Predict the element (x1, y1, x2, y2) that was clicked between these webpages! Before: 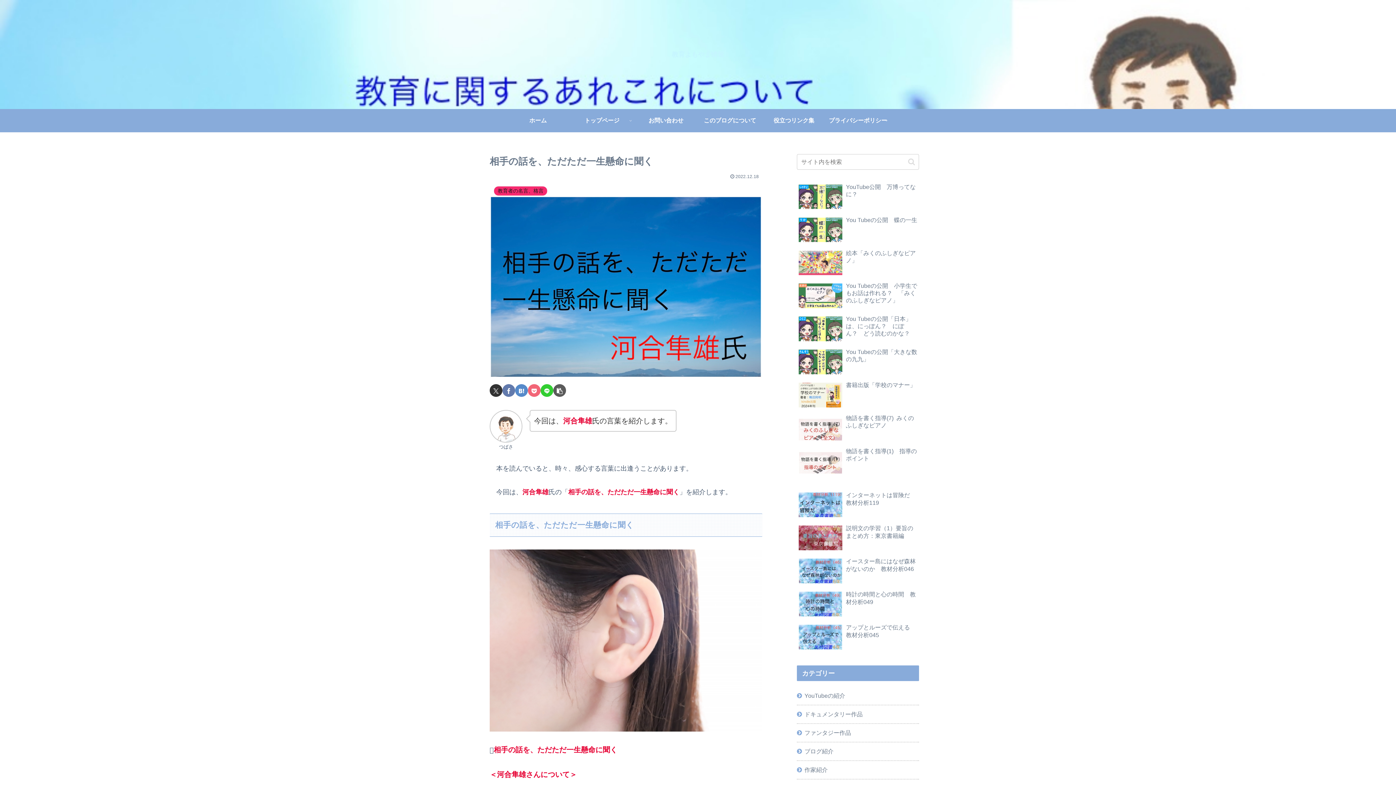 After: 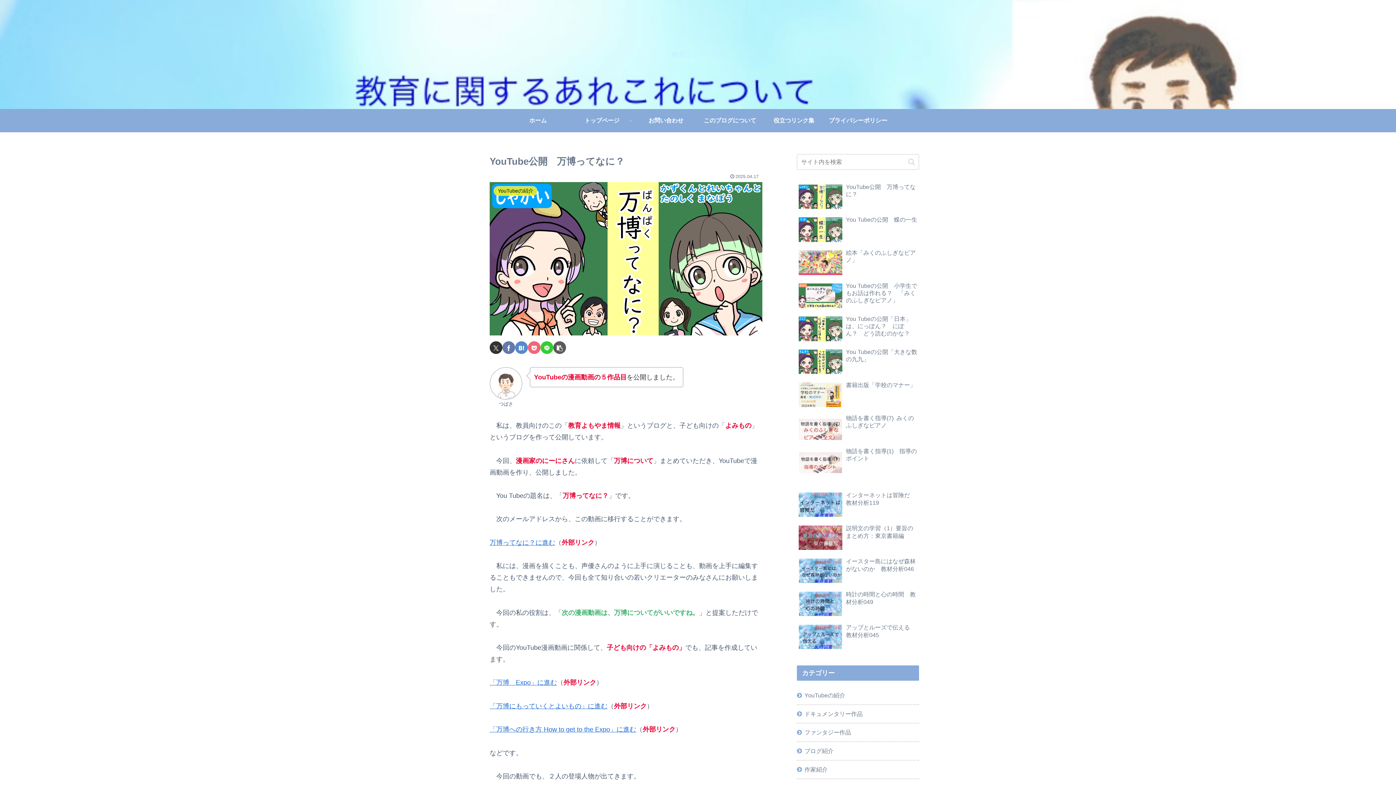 Action: bbox: (797, 181, 919, 213) label: YouTube公開　万博ってなに？